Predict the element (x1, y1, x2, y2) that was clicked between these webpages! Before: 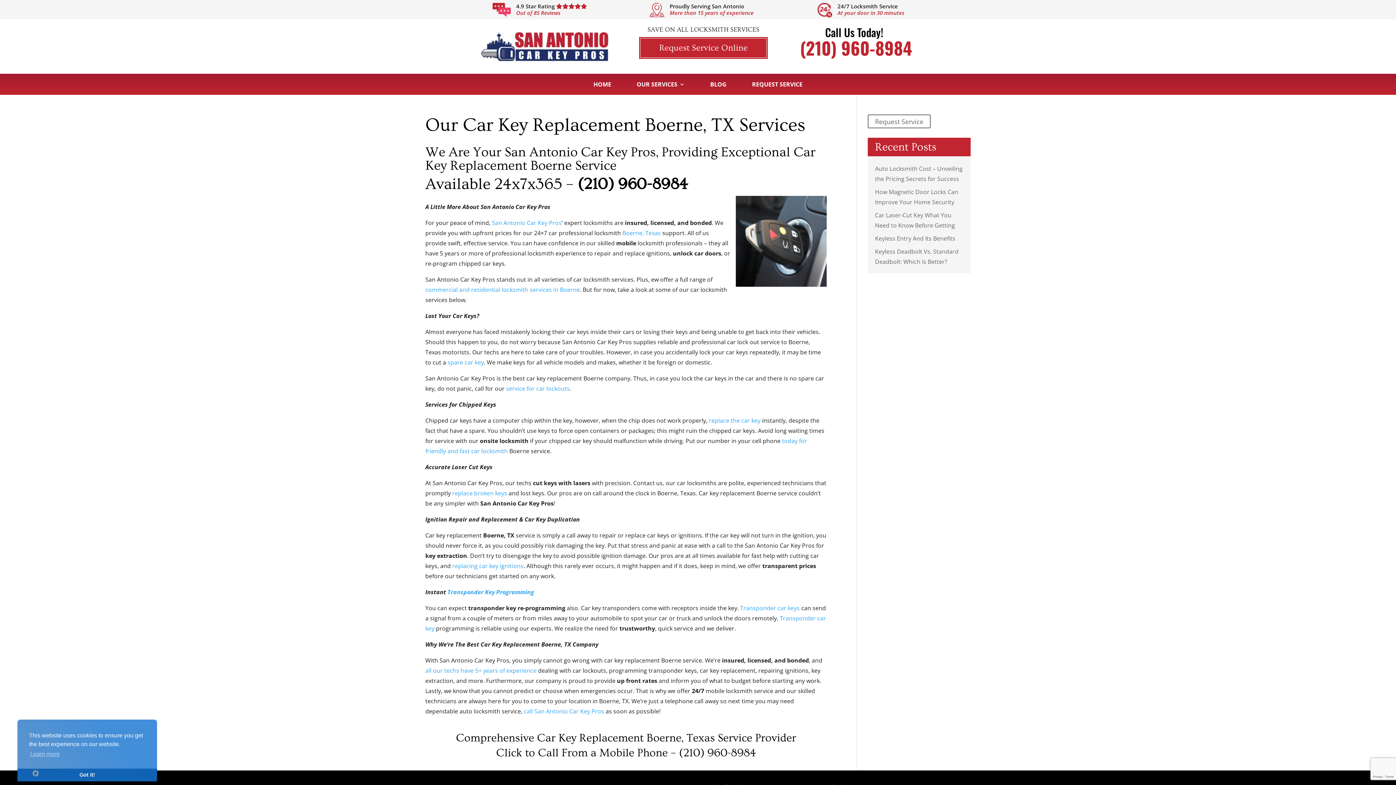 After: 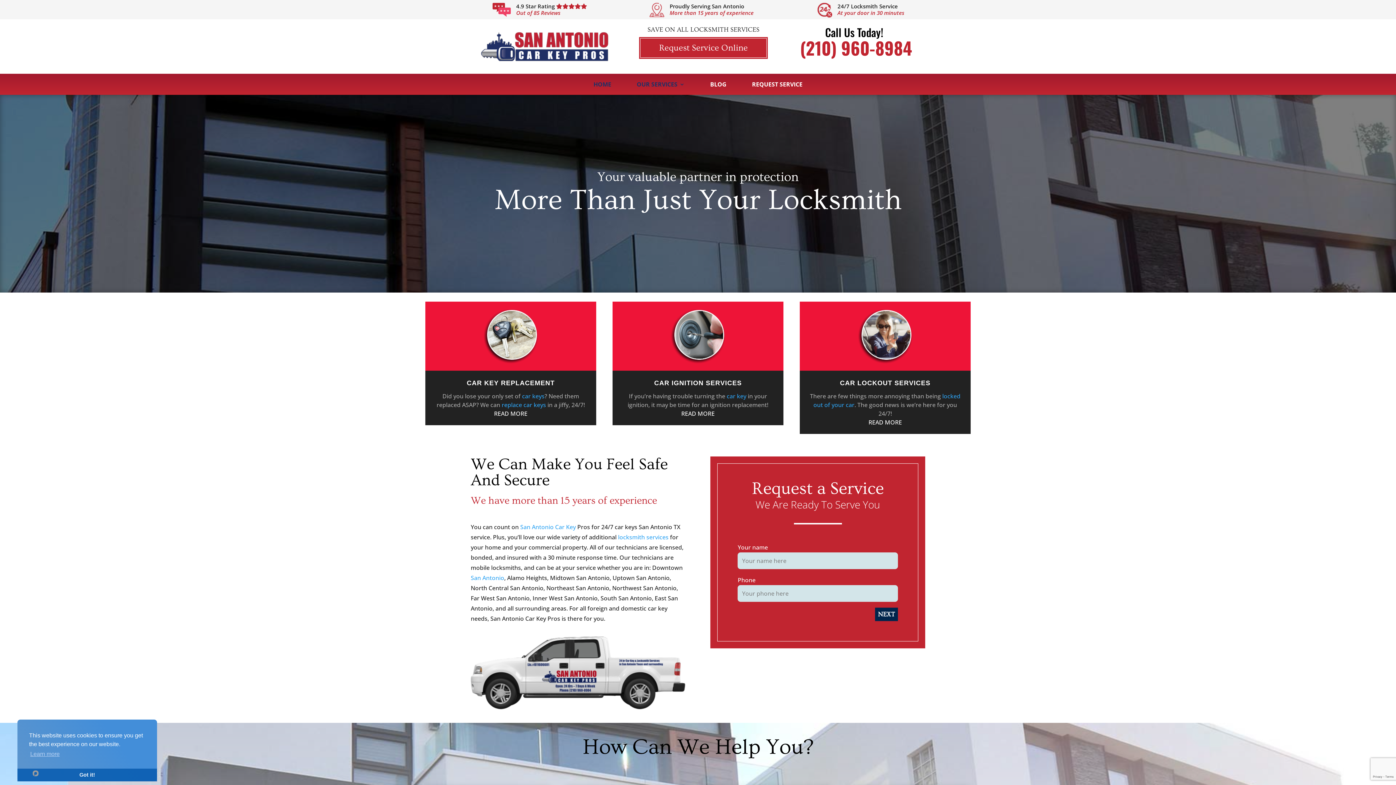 Action: bbox: (425, 666, 536, 674) label: all our techs have 5+ years of experience